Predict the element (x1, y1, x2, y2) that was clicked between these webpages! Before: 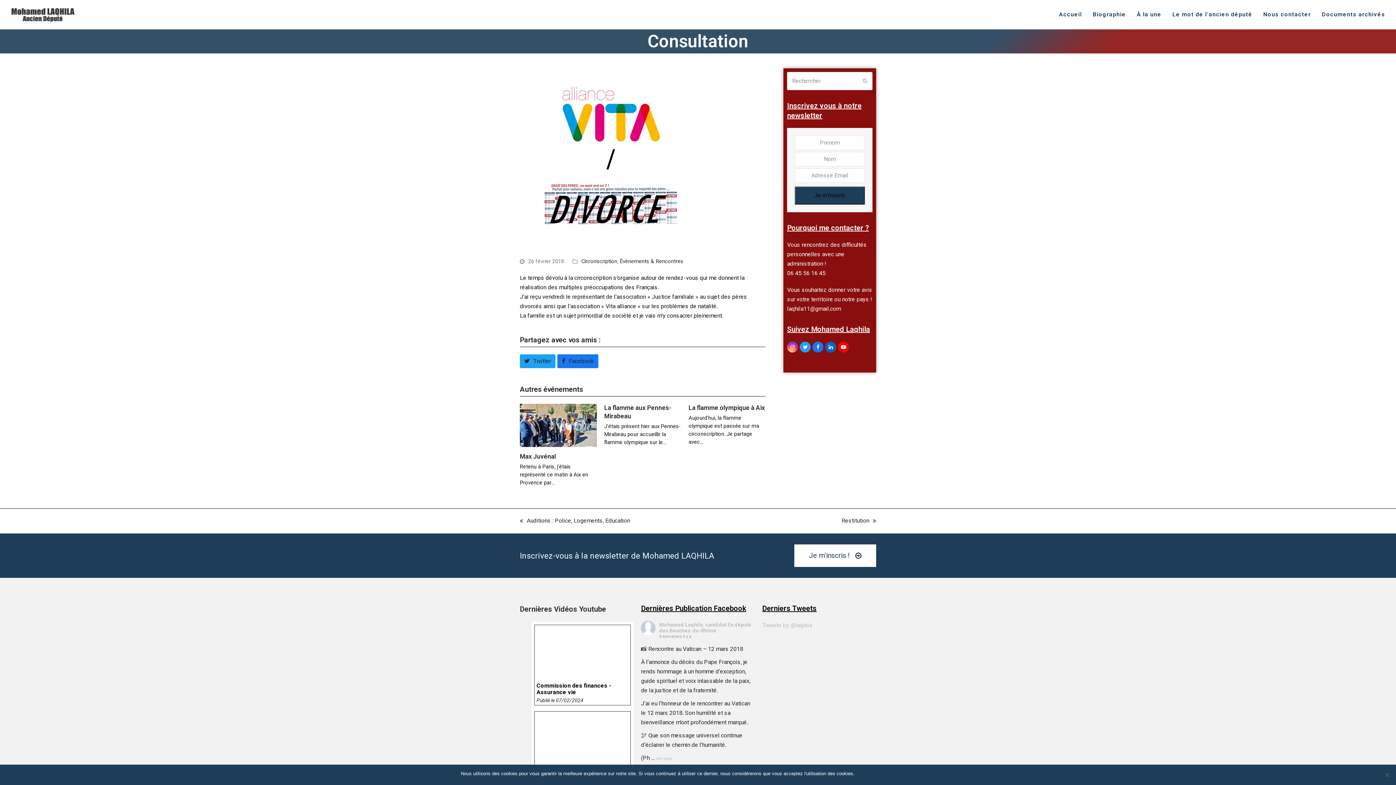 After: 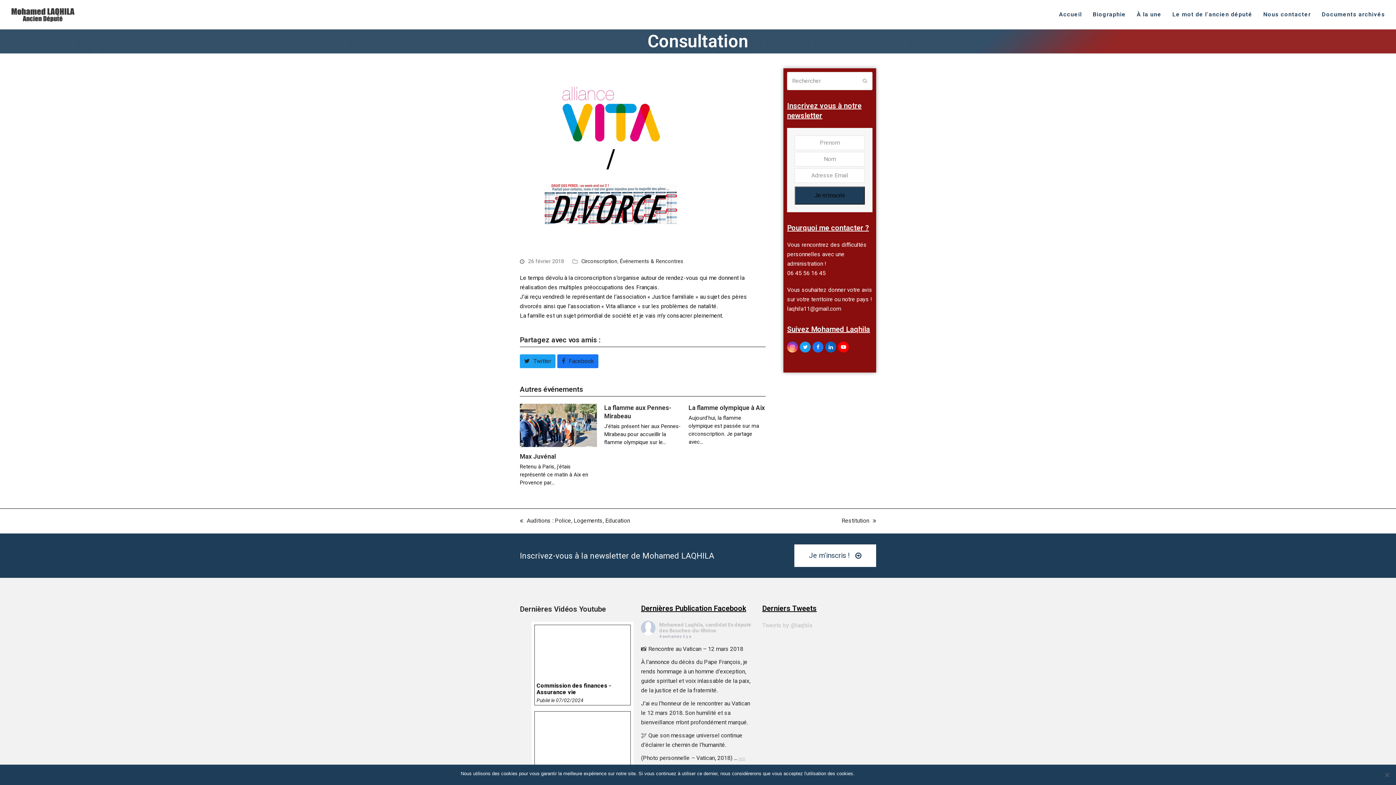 Action: bbox: (656, 756, 672, 761) label: voir plus